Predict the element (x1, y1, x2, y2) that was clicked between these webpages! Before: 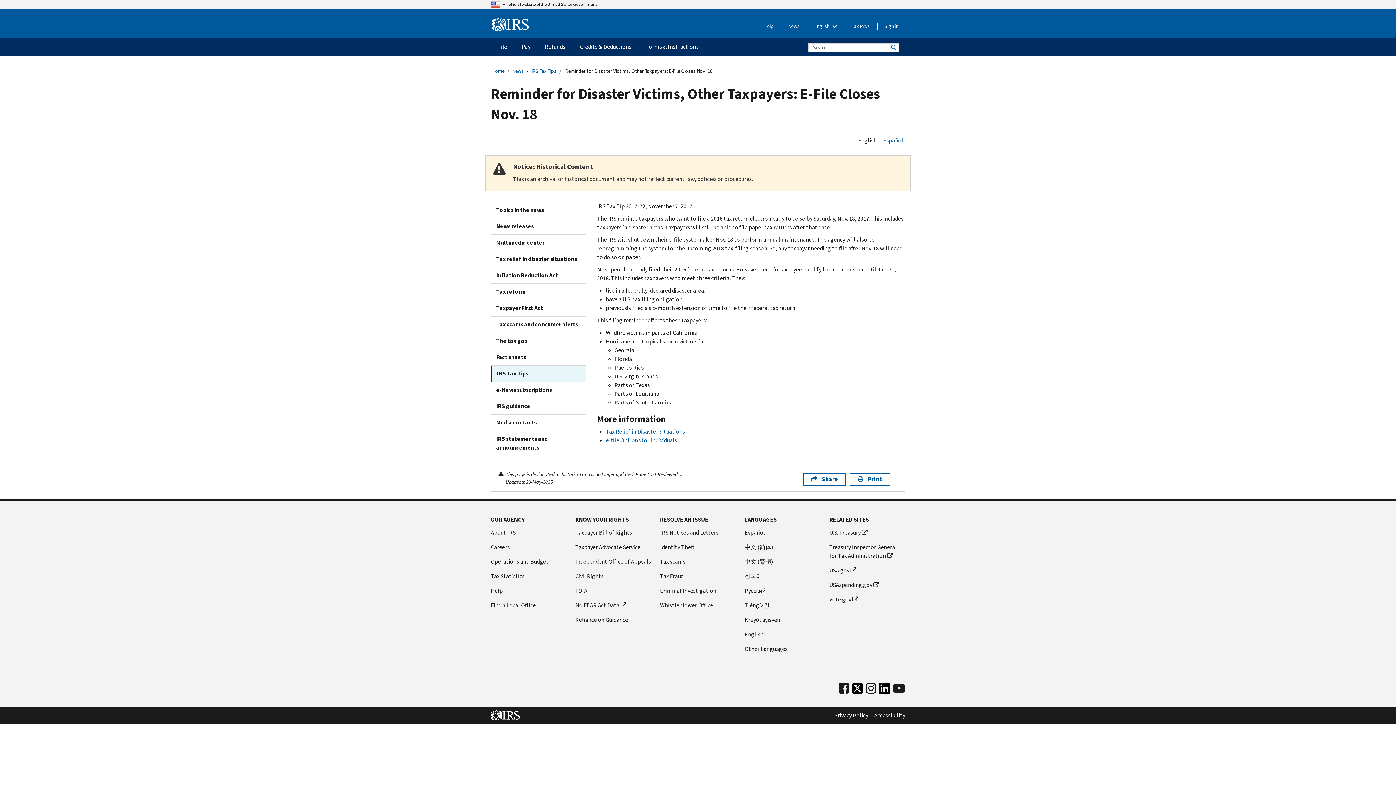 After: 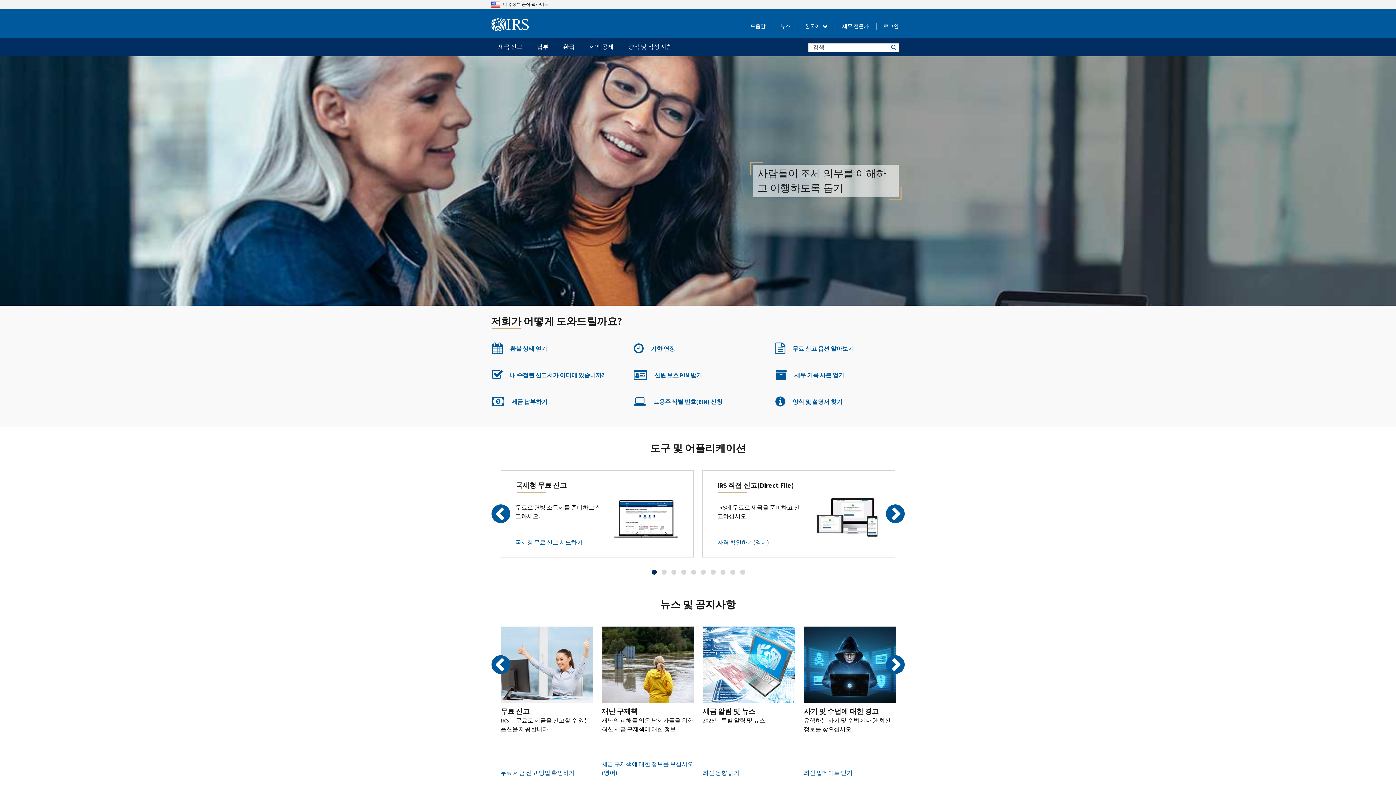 Action: bbox: (744, 572, 820, 581) label: 한국어